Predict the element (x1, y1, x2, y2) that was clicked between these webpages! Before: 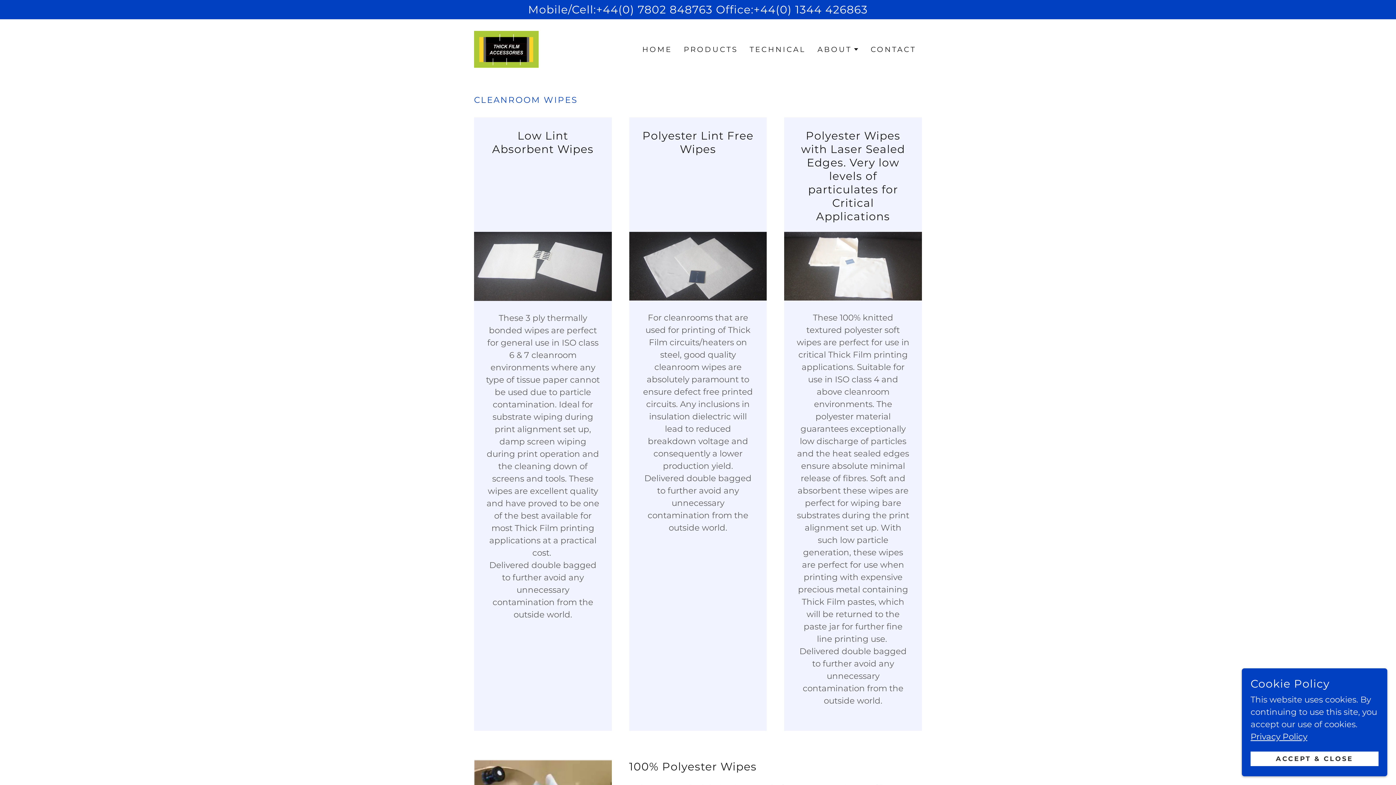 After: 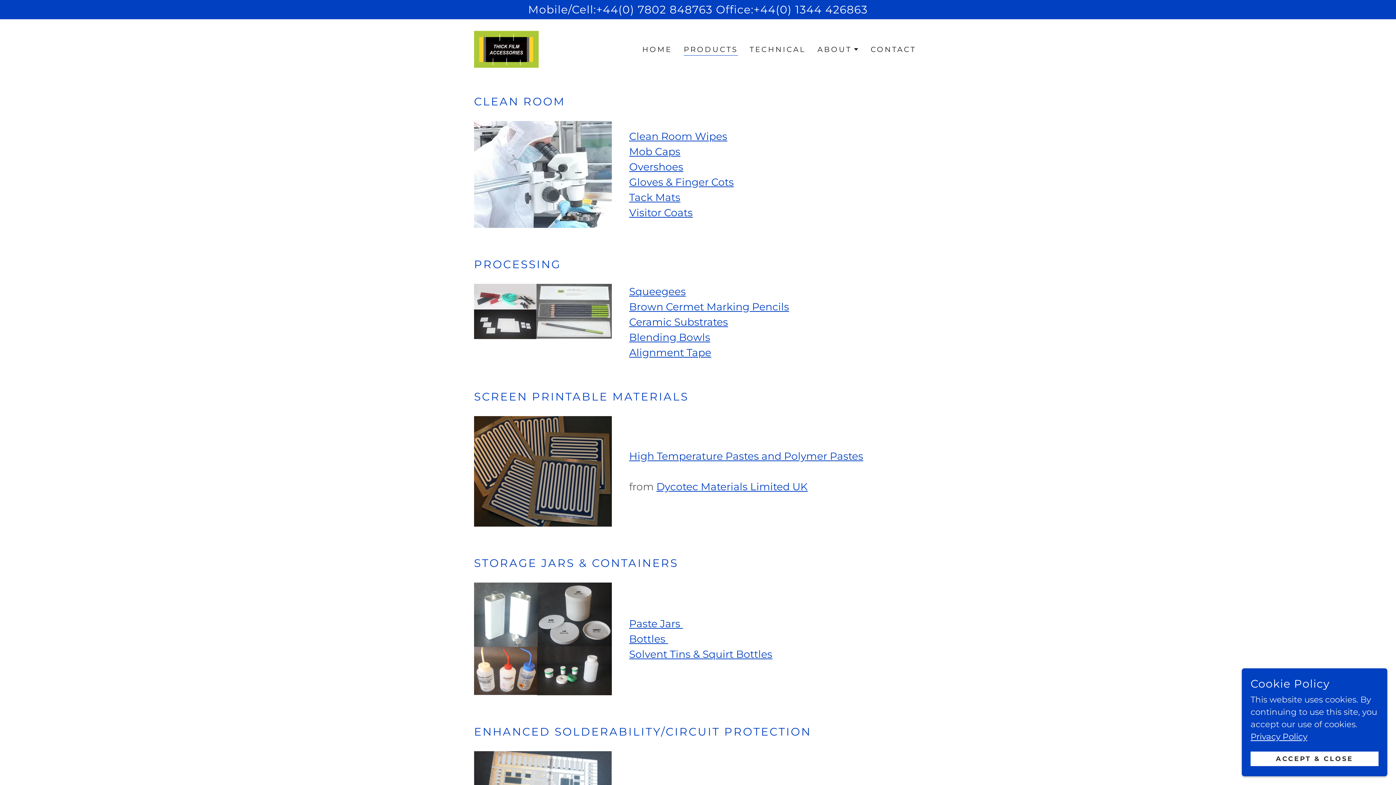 Action: bbox: (681, 42, 740, 56) label: PRODUCTS